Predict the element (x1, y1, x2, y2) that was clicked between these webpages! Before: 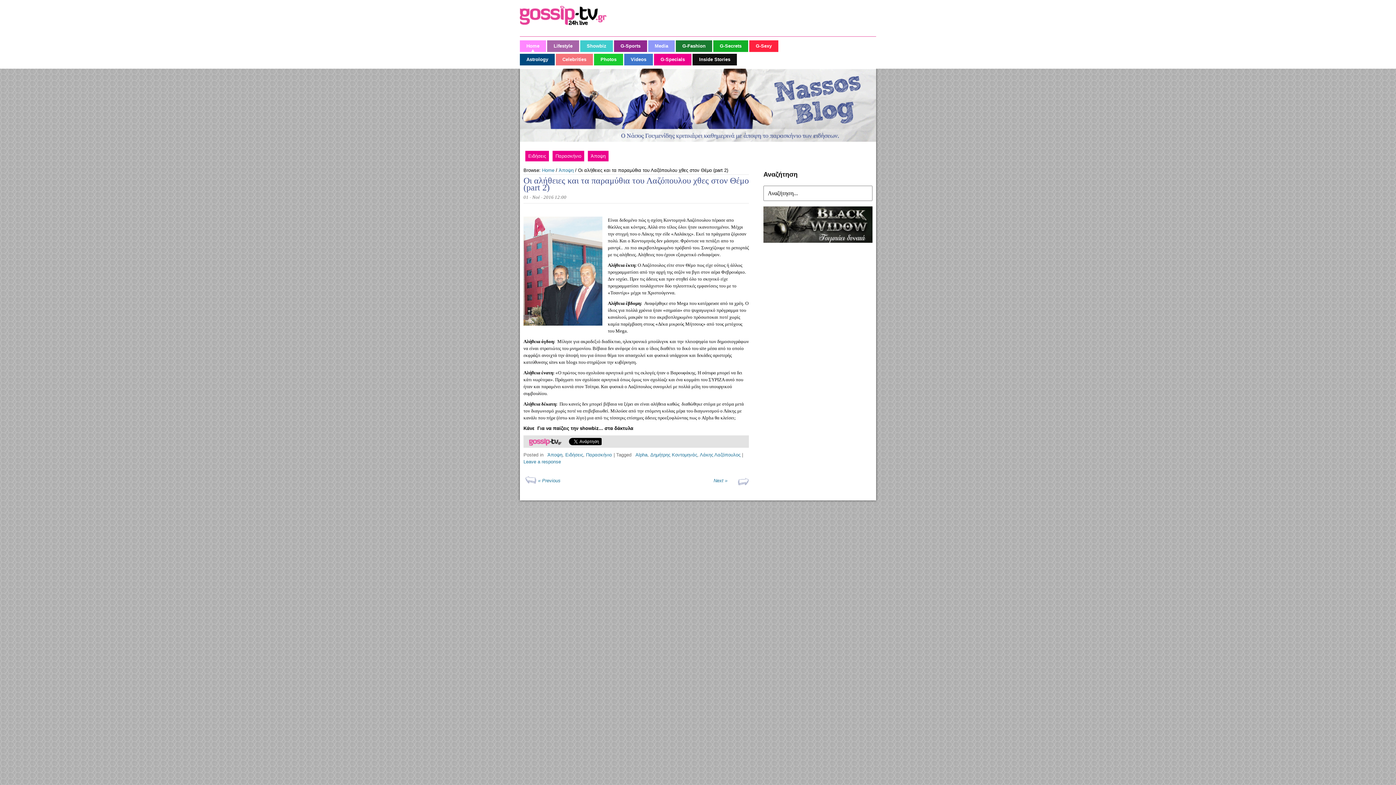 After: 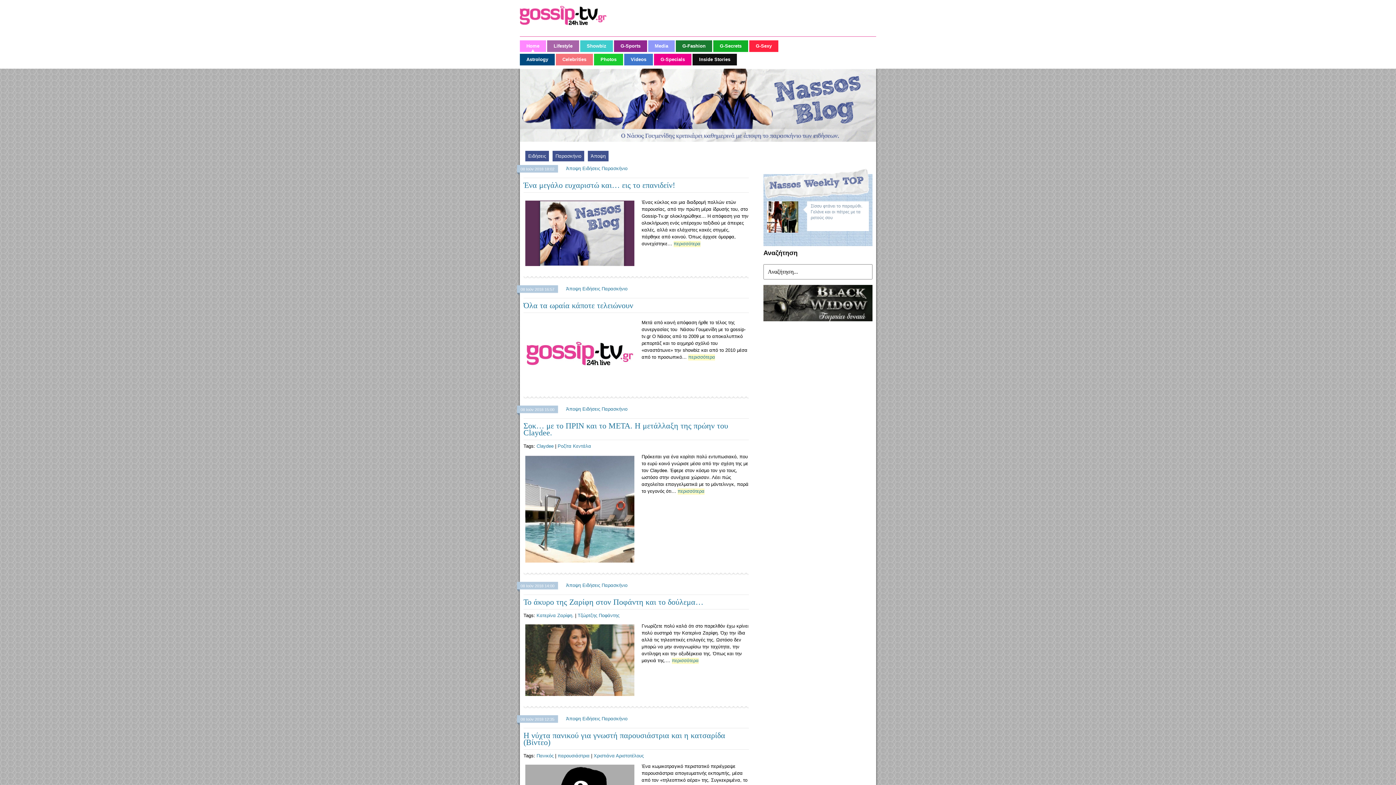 Action: label: Home bbox: (542, 167, 554, 173)